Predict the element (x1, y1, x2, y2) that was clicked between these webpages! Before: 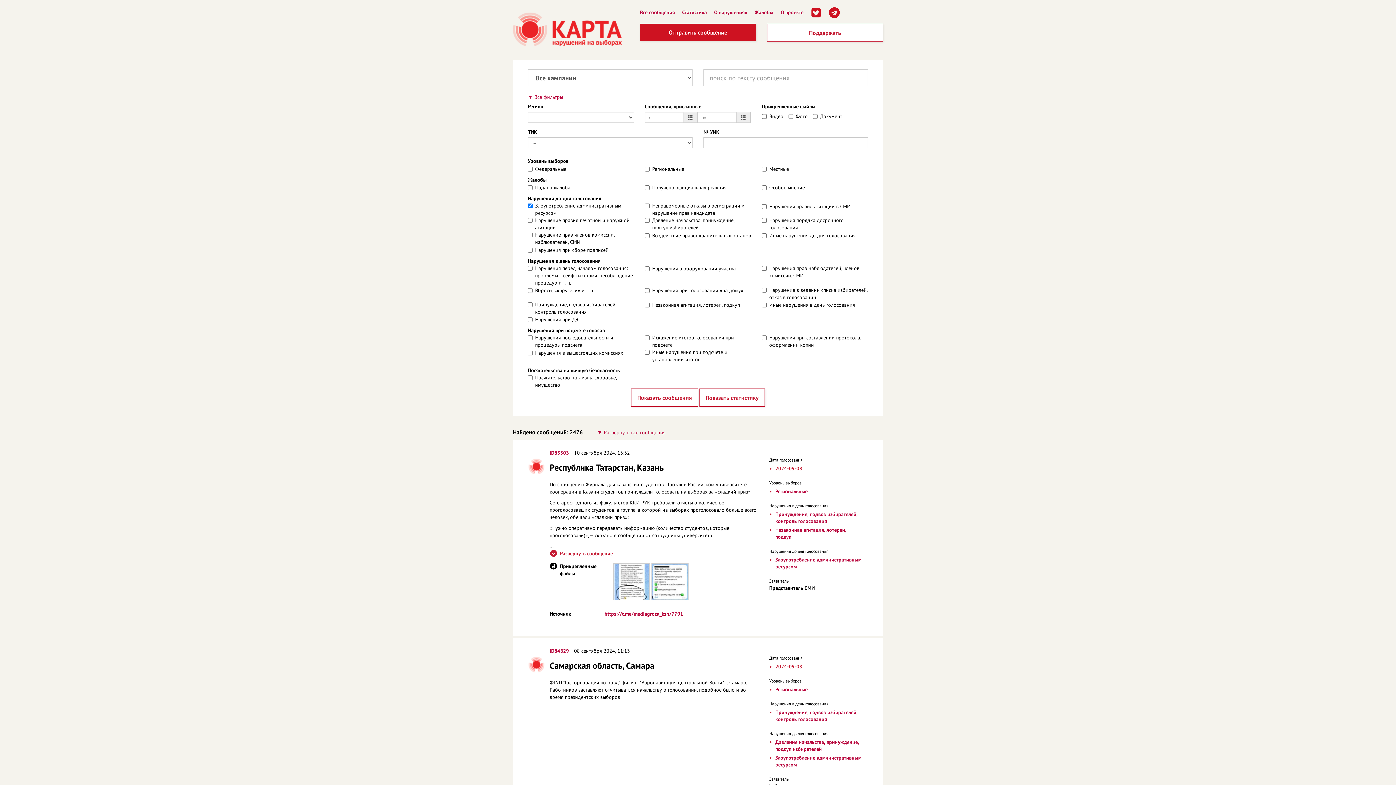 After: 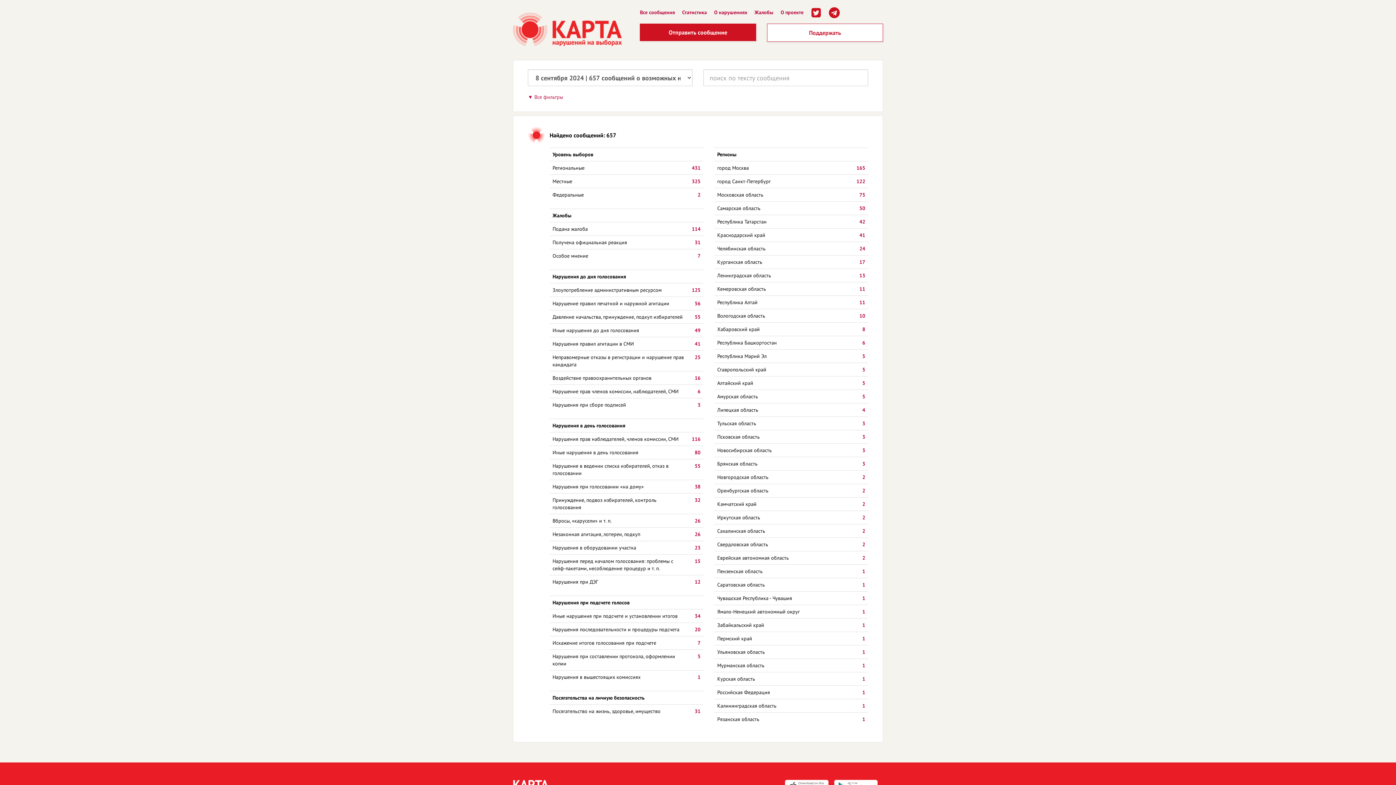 Action: bbox: (682, 8, 707, 15) label: Статистика